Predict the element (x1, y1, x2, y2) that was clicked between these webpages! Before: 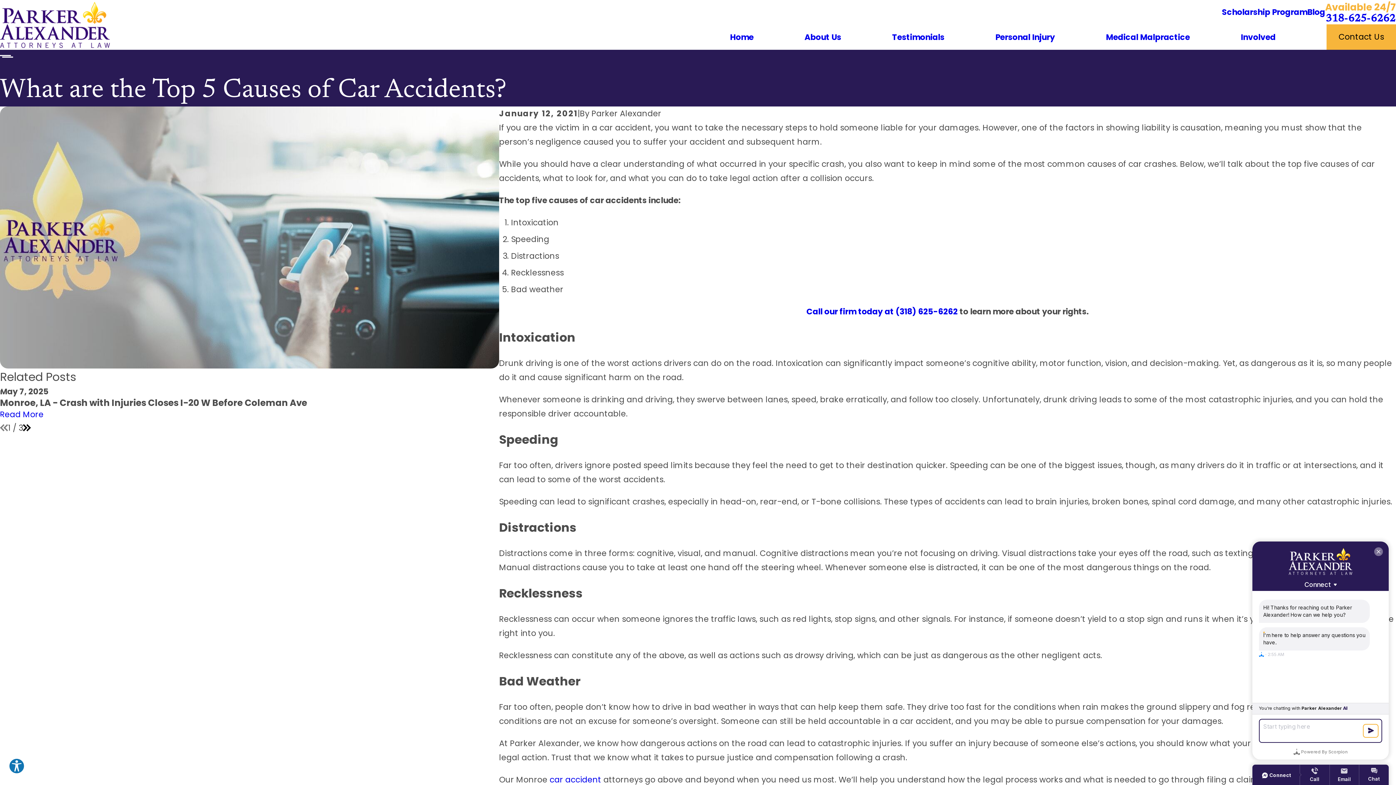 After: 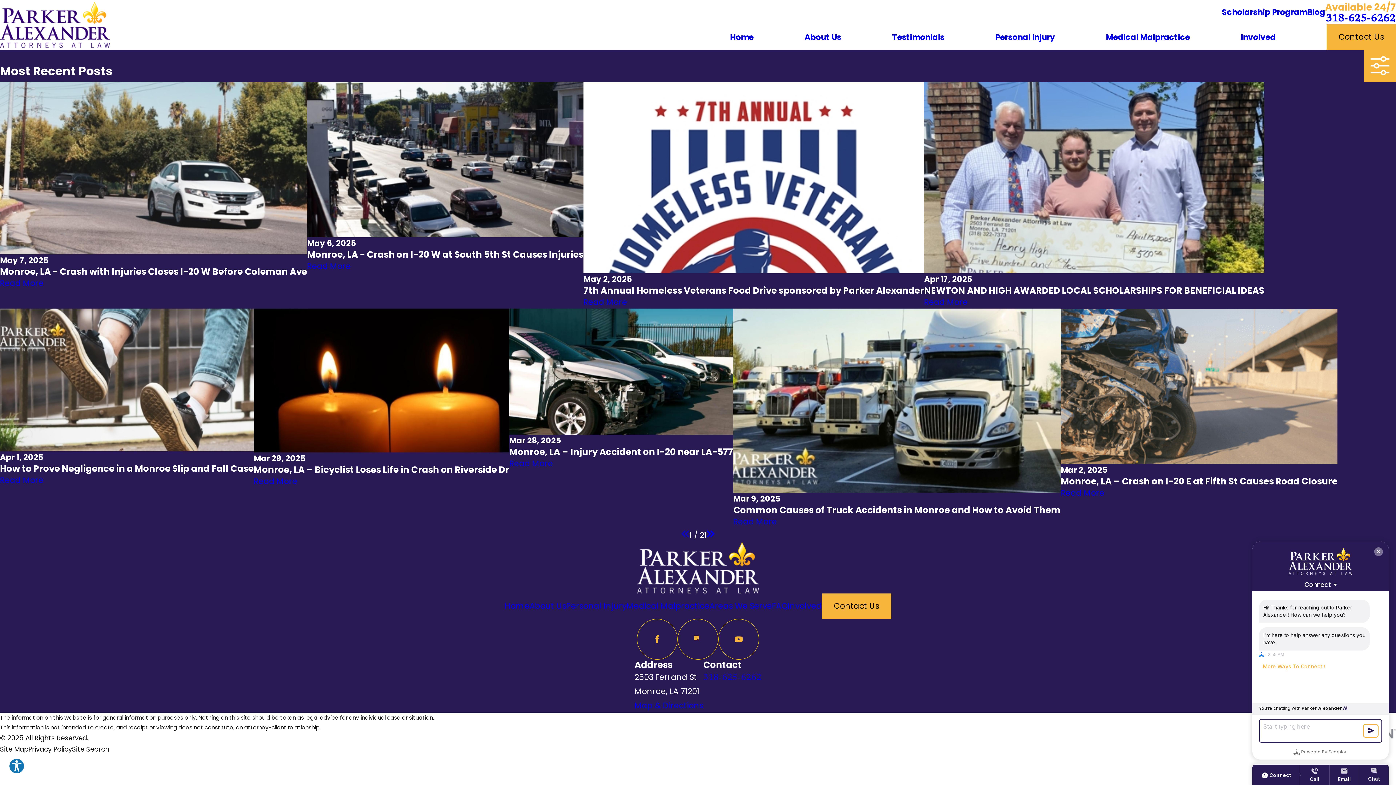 Action: label: Blog bbox: (1307, 6, 1325, 17)